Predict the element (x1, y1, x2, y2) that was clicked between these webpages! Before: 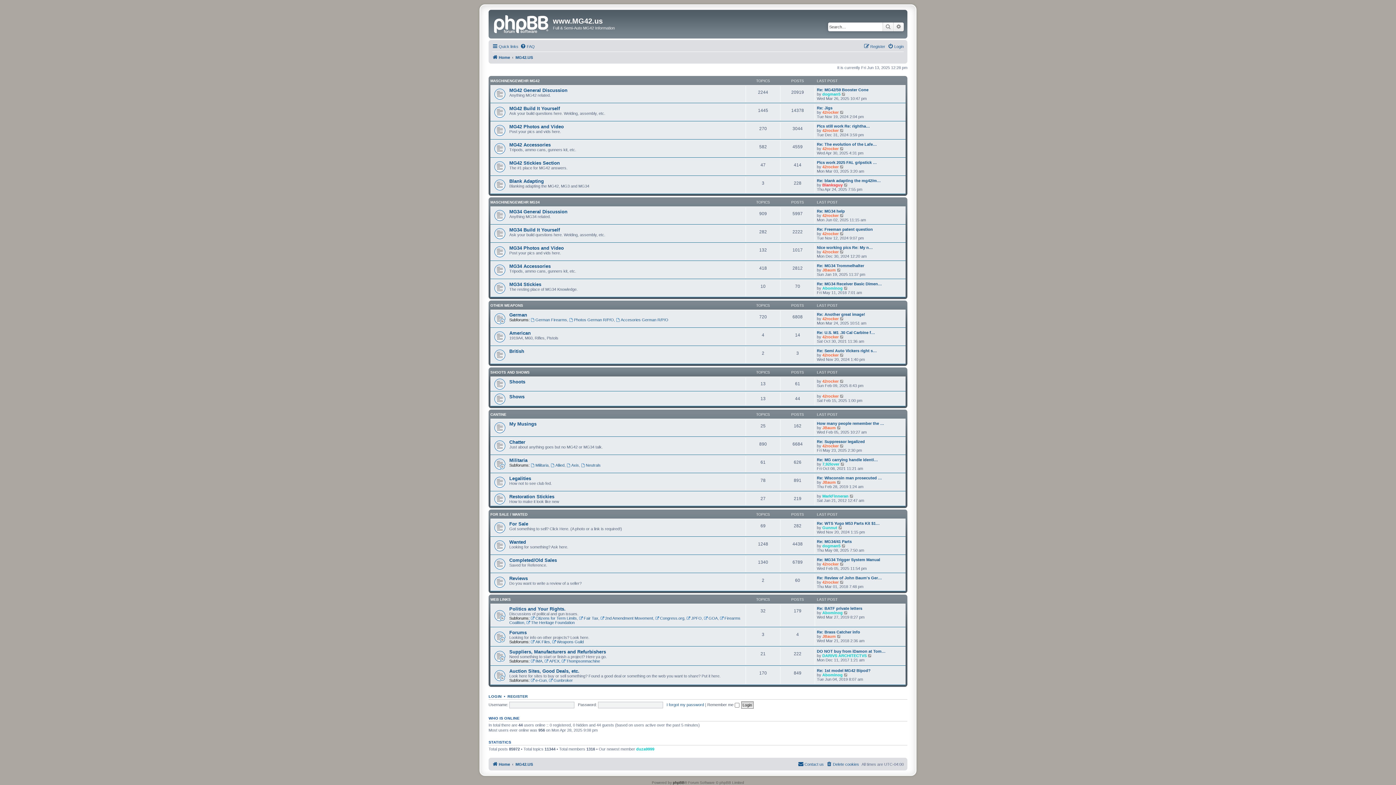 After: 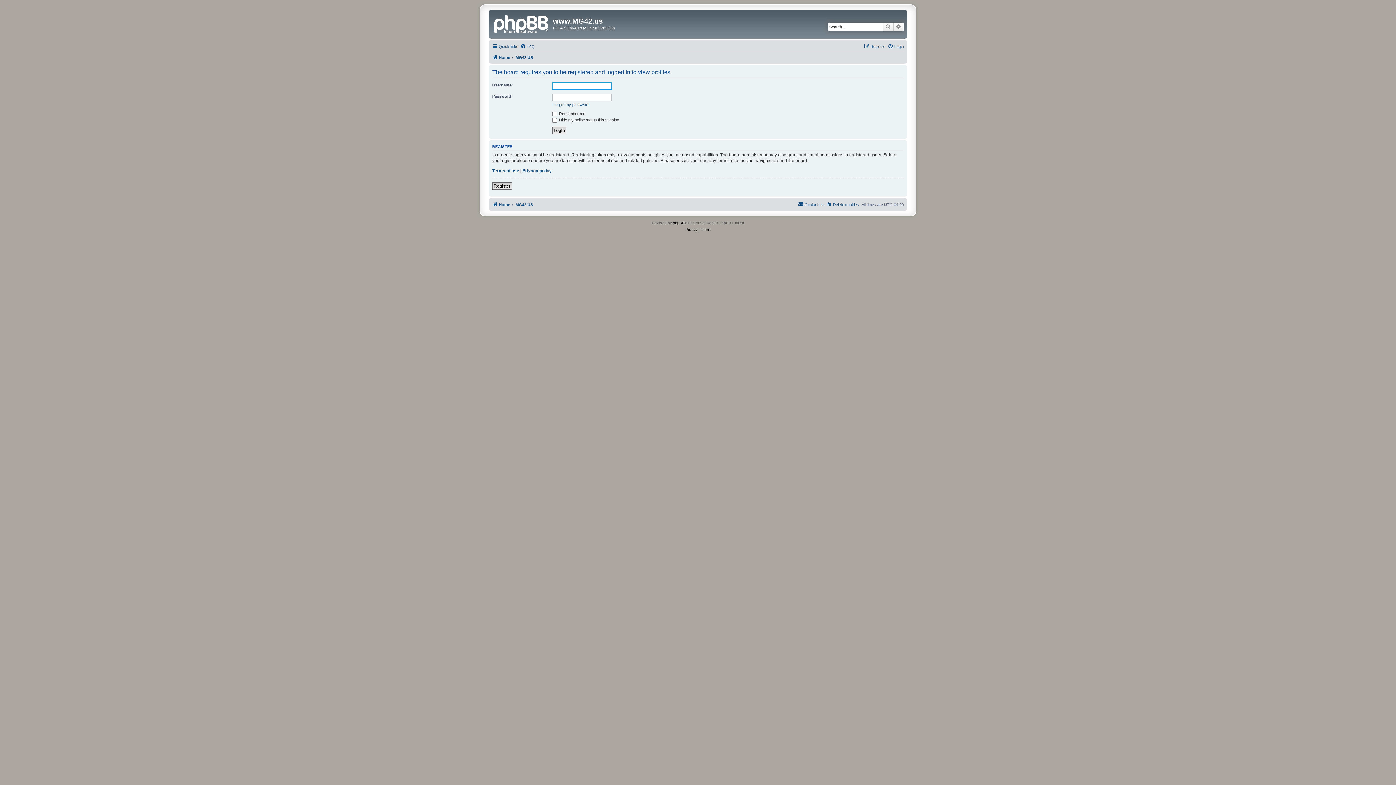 Action: label: JBaum bbox: (822, 480, 836, 484)